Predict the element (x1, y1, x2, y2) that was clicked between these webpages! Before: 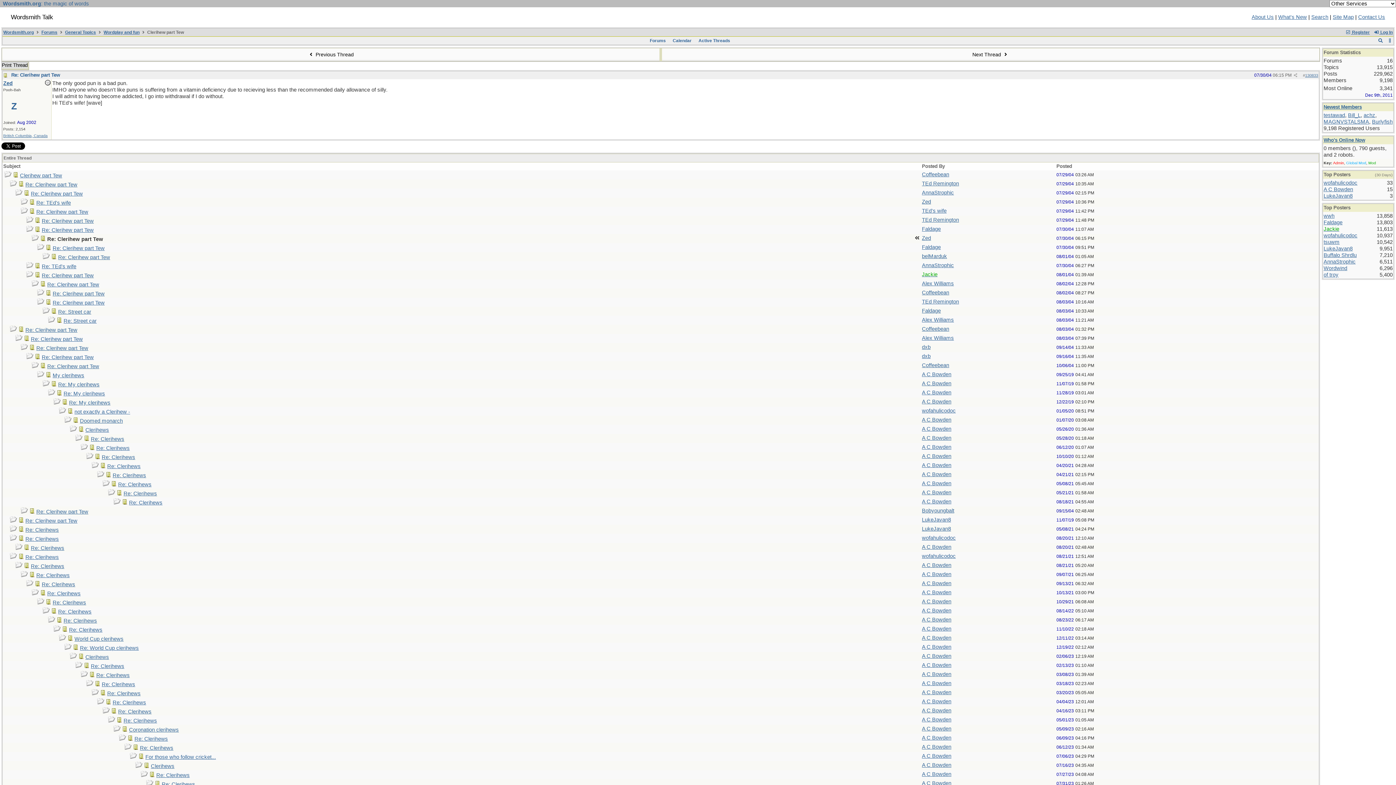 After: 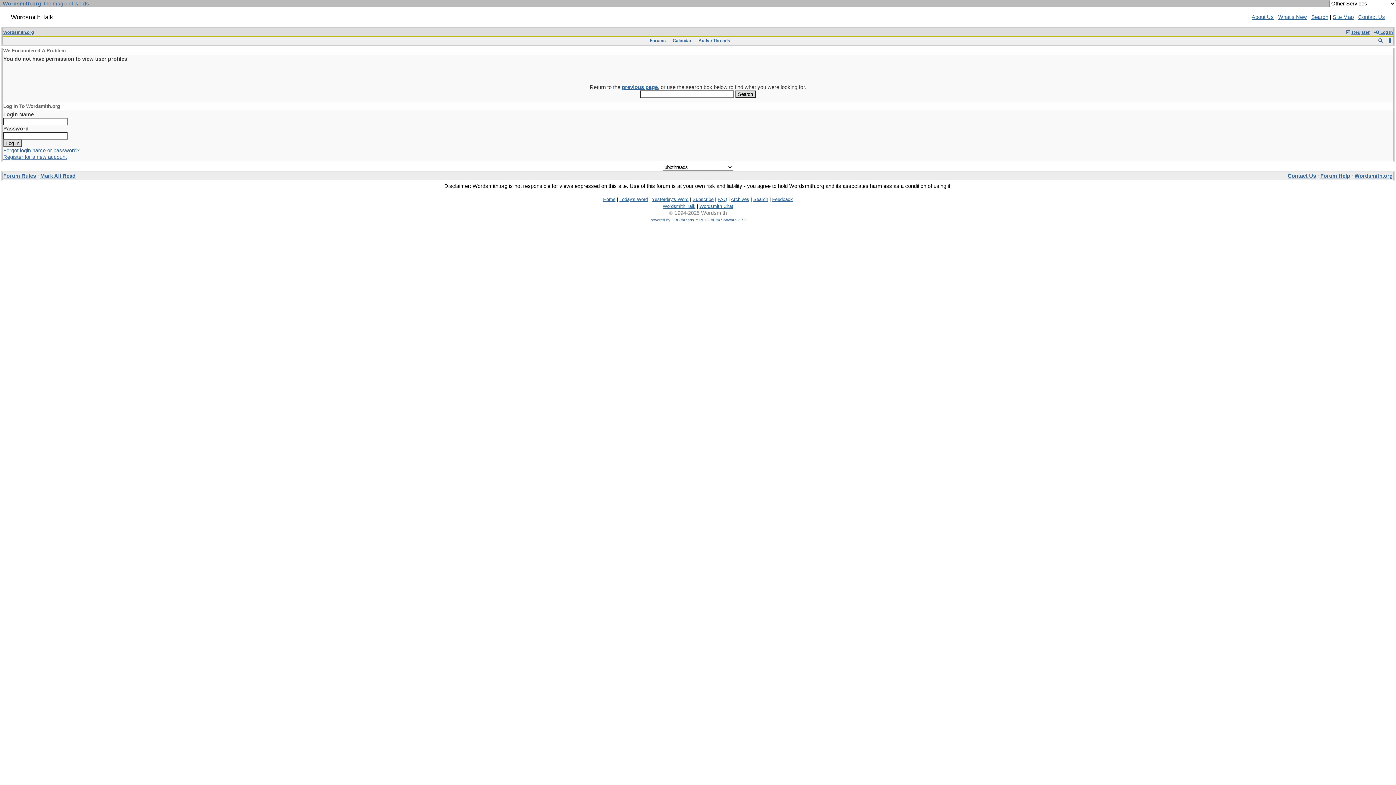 Action: bbox: (1324, 226, 1339, 232) label: Jackie